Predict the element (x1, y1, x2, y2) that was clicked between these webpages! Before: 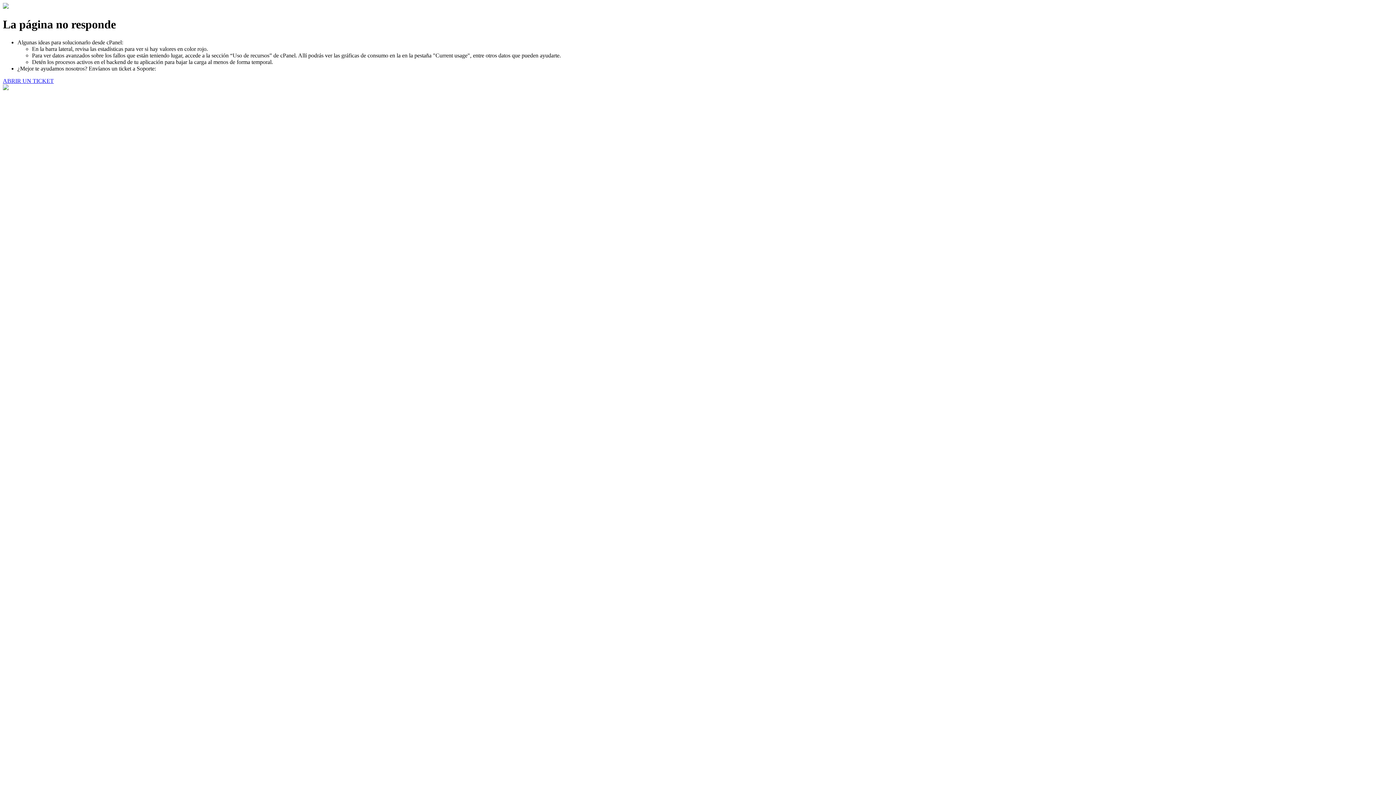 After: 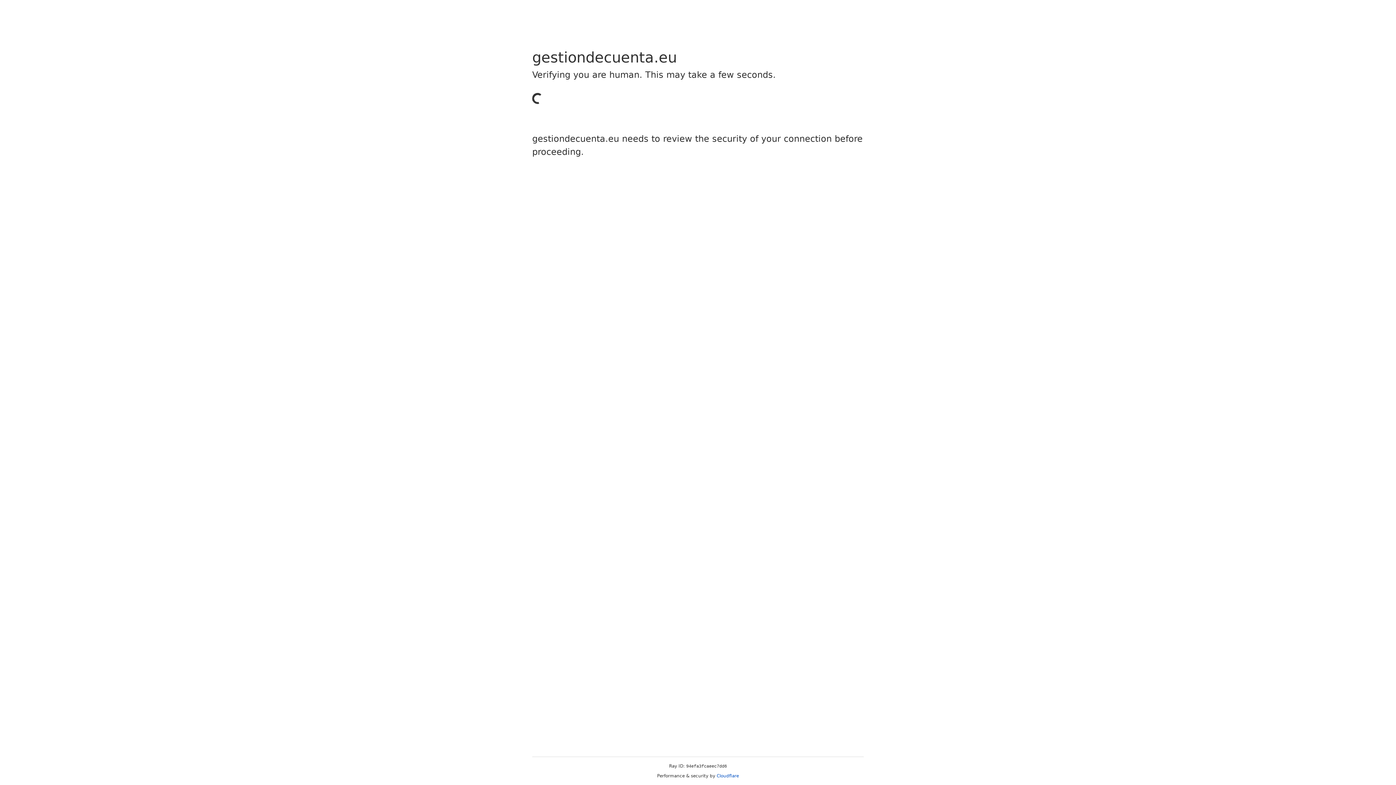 Action: label: ABRIR UN TICKET bbox: (2, 77, 53, 83)